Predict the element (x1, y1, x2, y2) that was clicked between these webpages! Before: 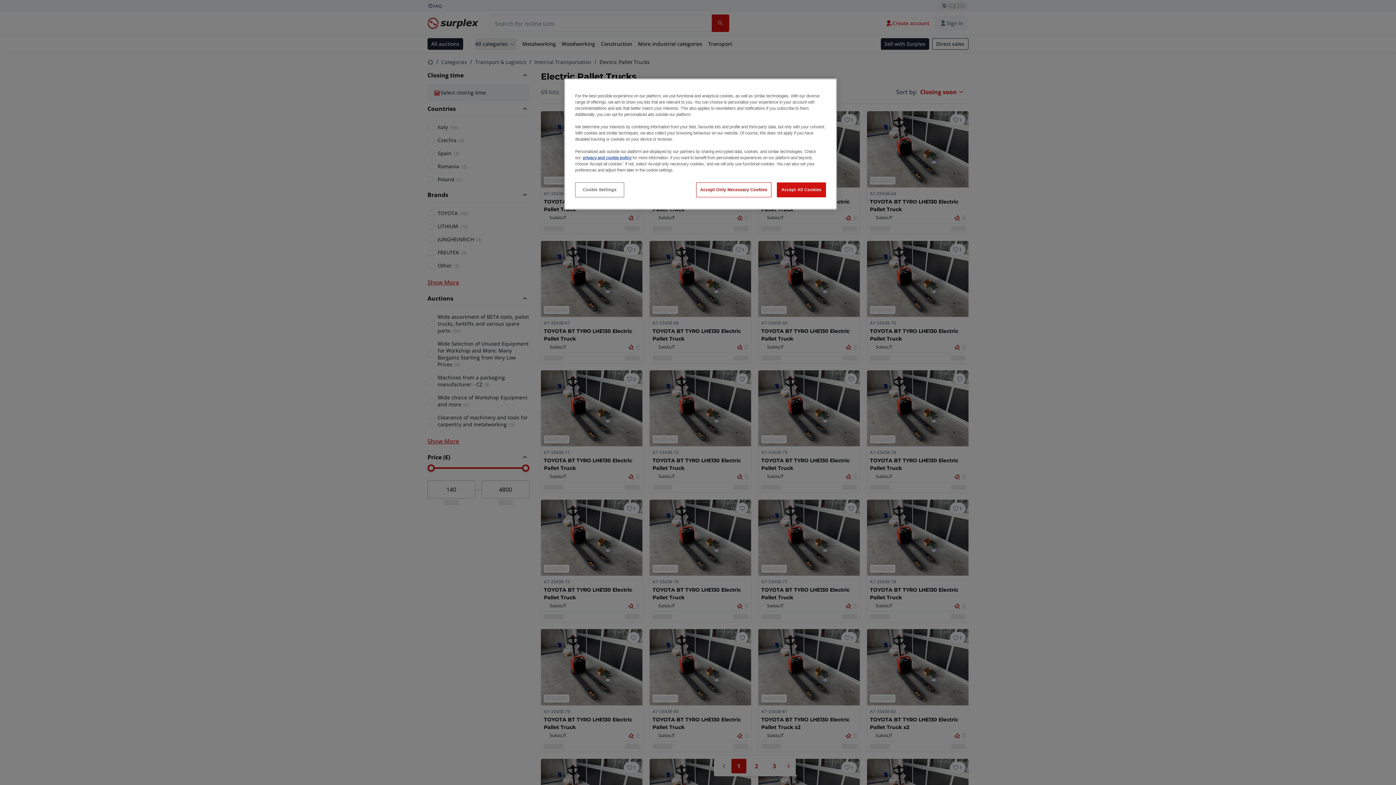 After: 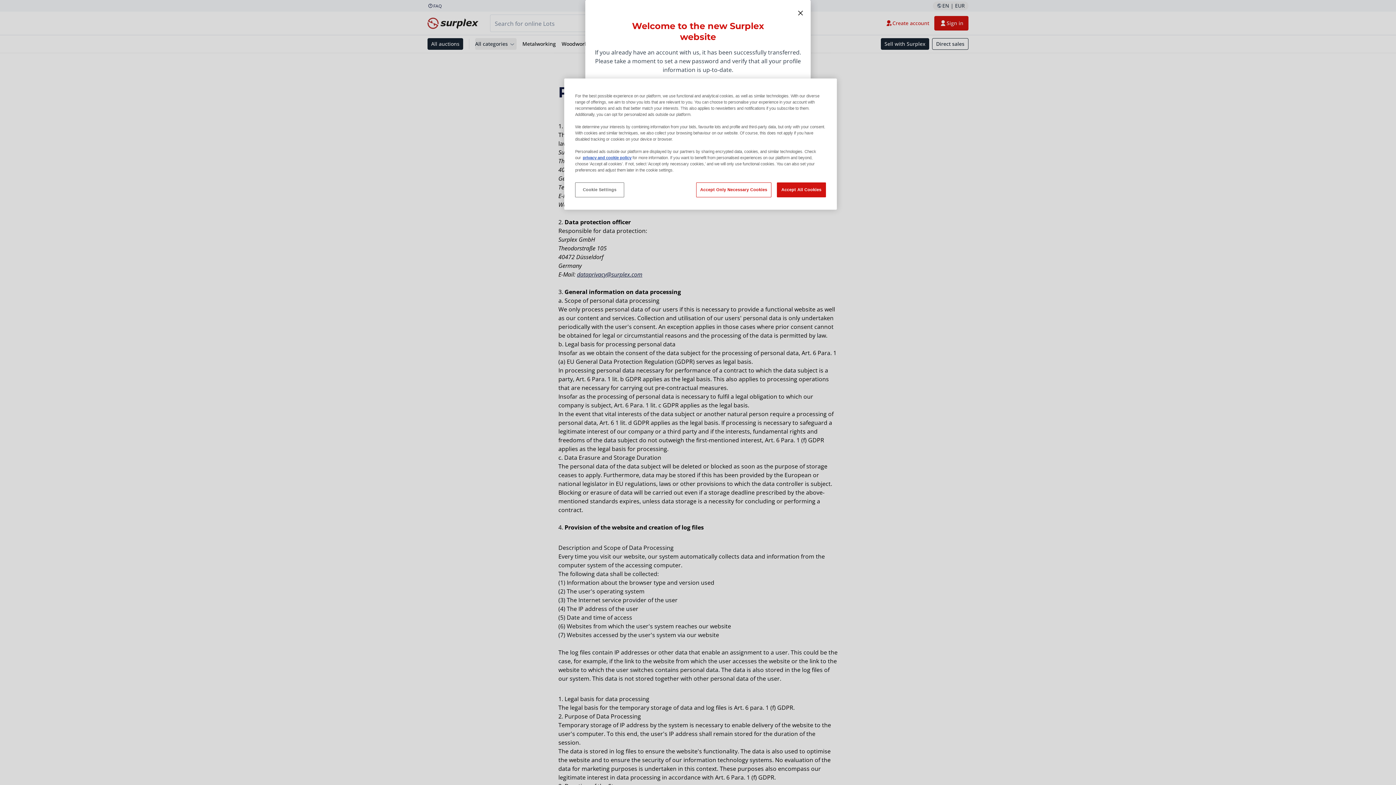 Action: label: privacy and cookie policy bbox: (582, 155, 631, 160)